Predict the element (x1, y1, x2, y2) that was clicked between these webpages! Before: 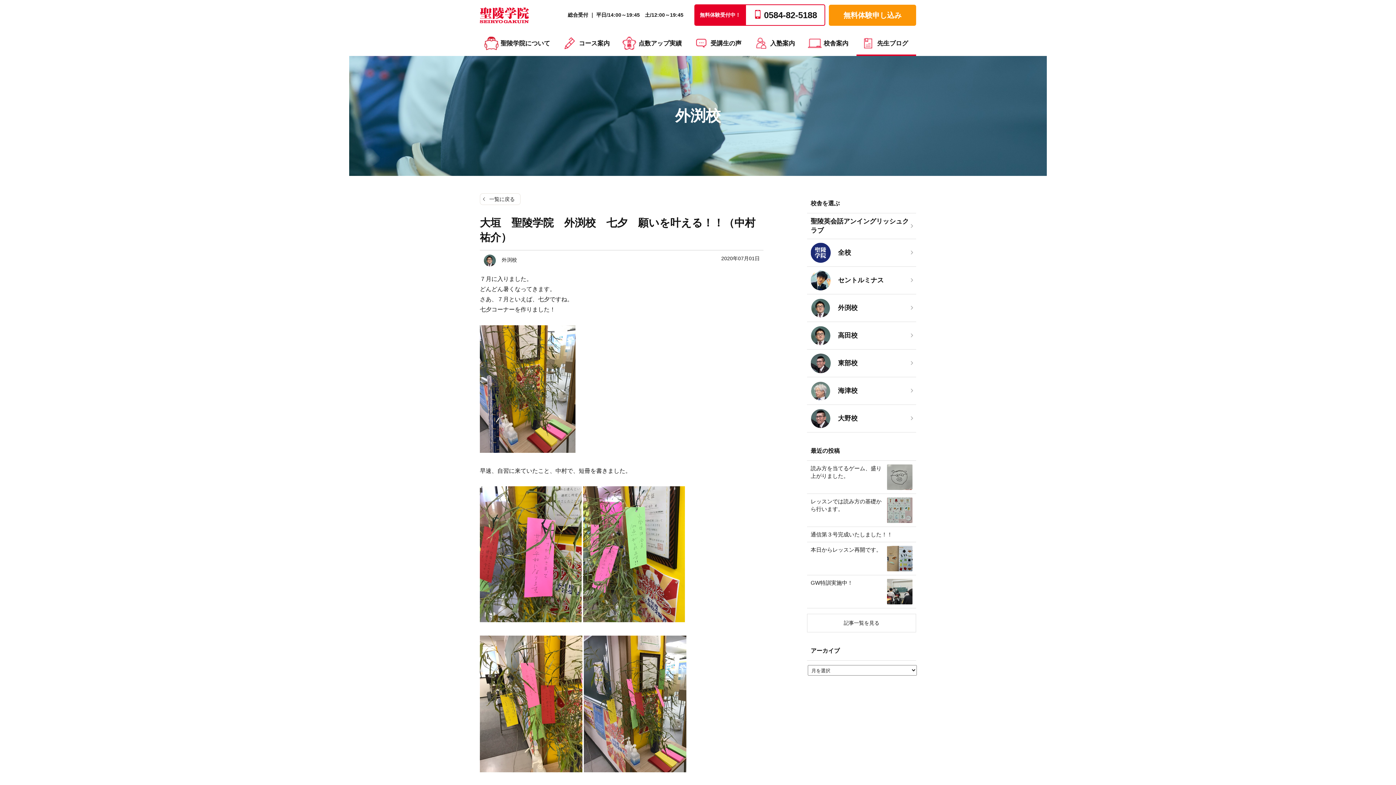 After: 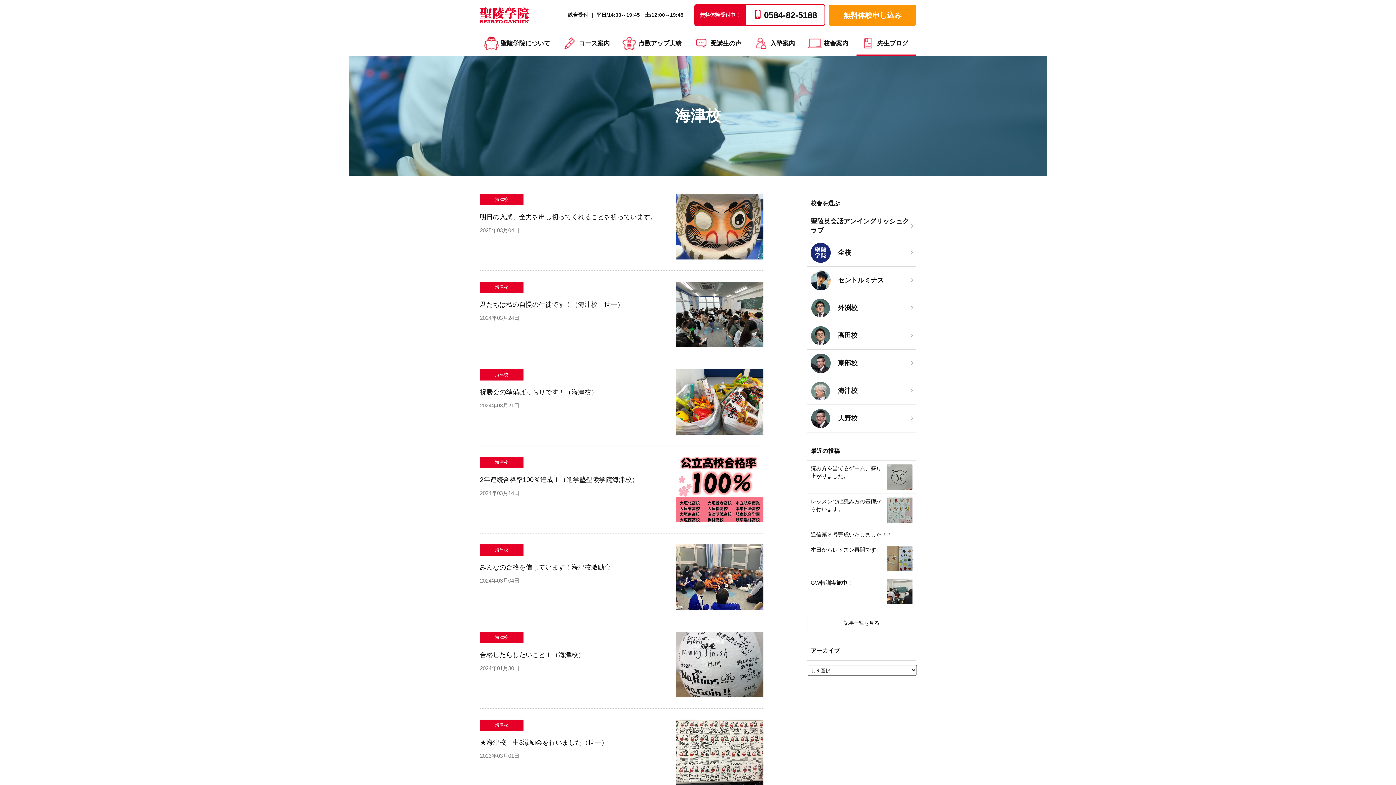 Action: label: 海津校 bbox: (807, 377, 916, 404)